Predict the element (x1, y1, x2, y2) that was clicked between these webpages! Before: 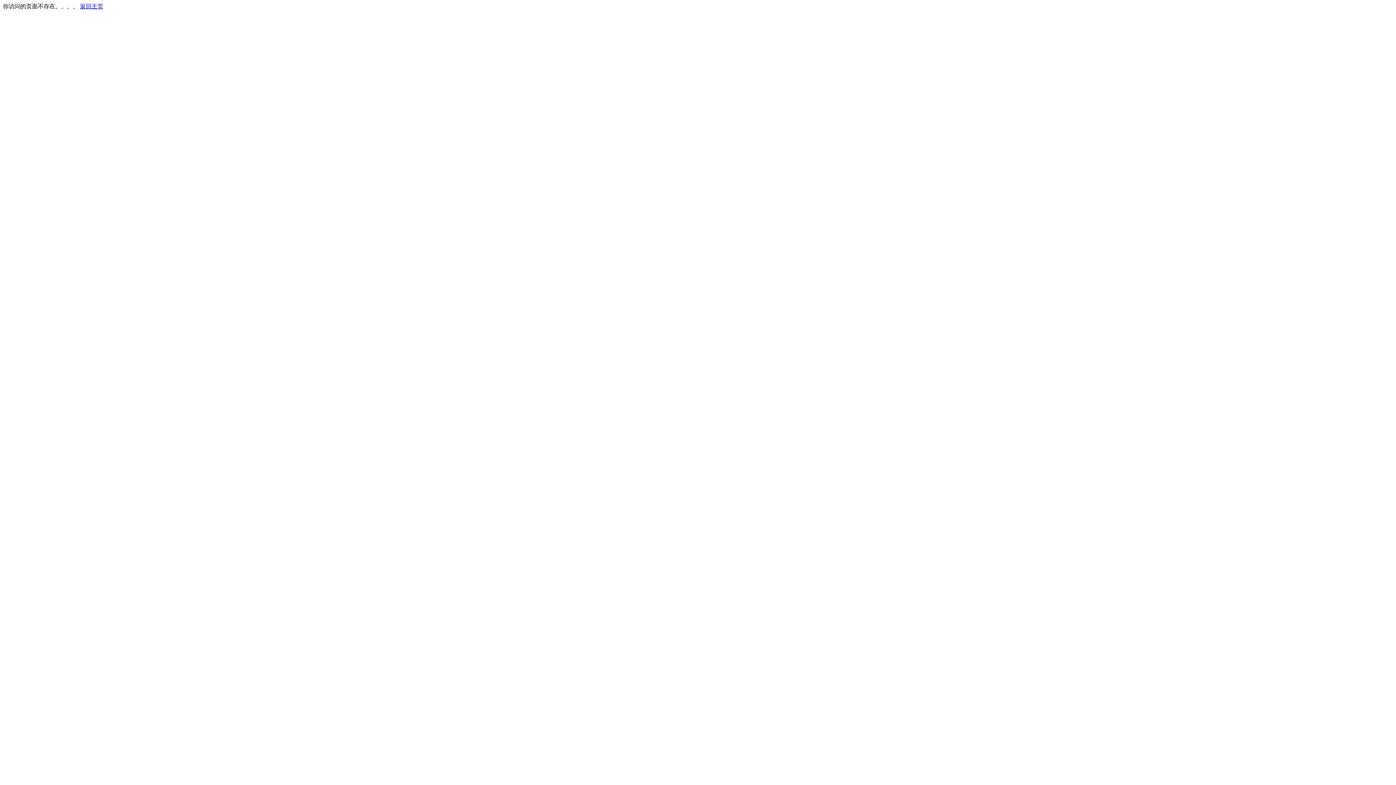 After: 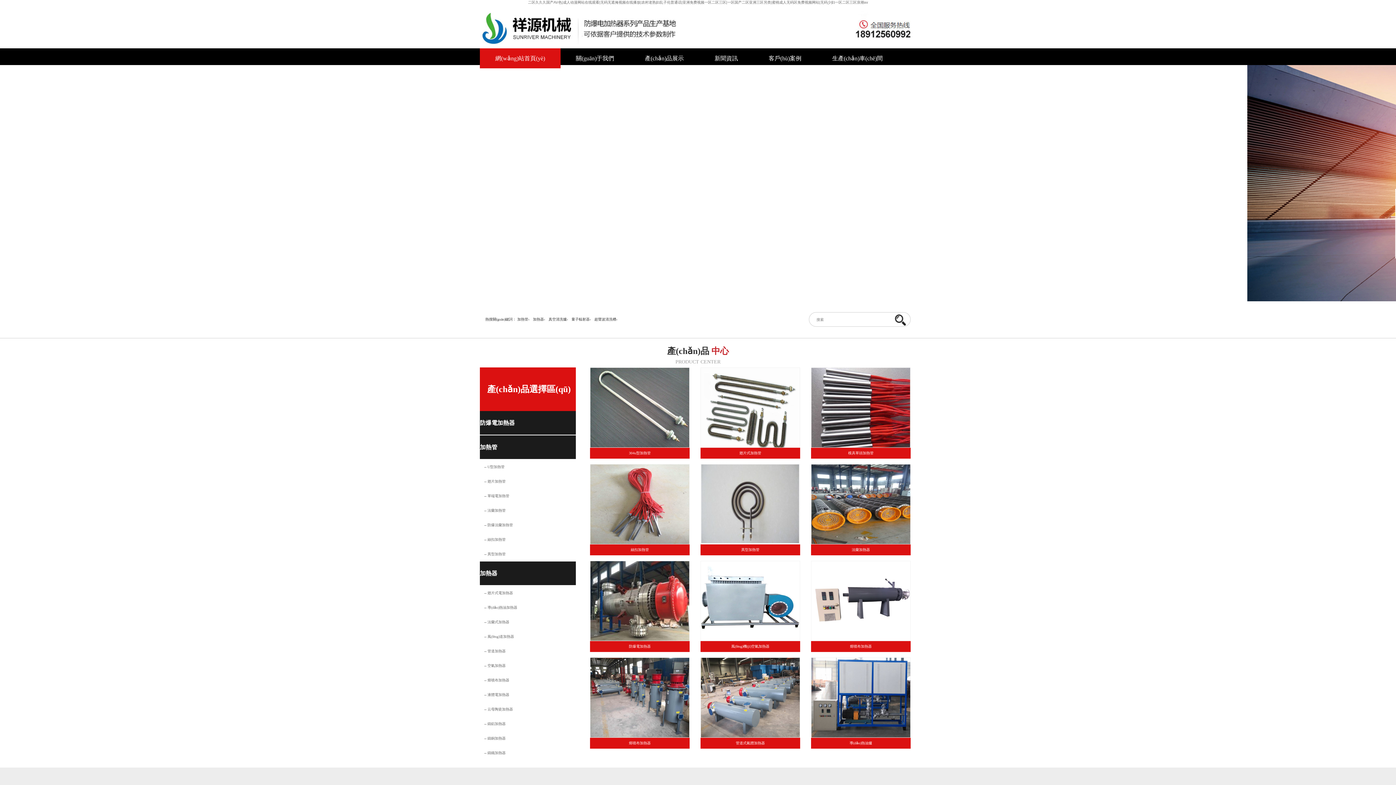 Action: bbox: (80, 3, 103, 9) label: 返回主页